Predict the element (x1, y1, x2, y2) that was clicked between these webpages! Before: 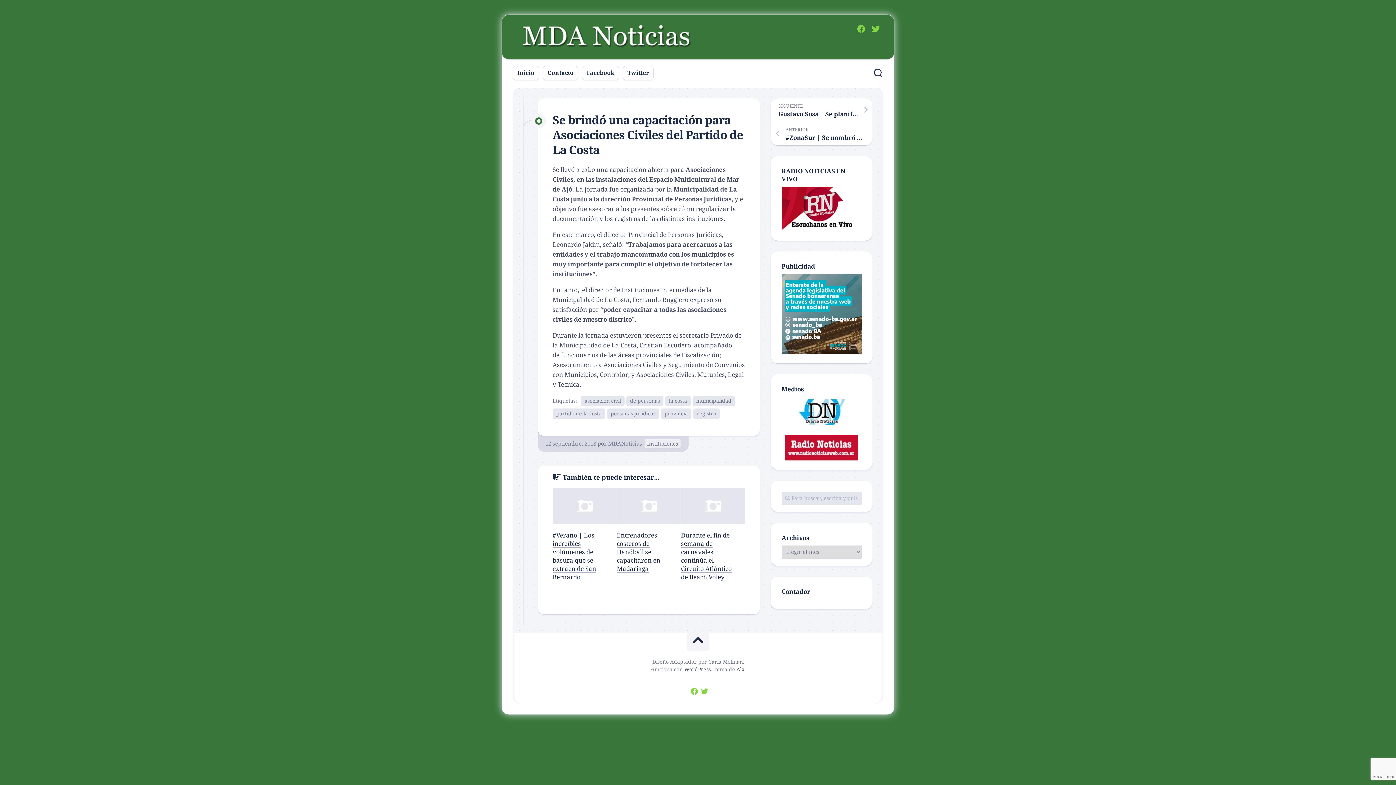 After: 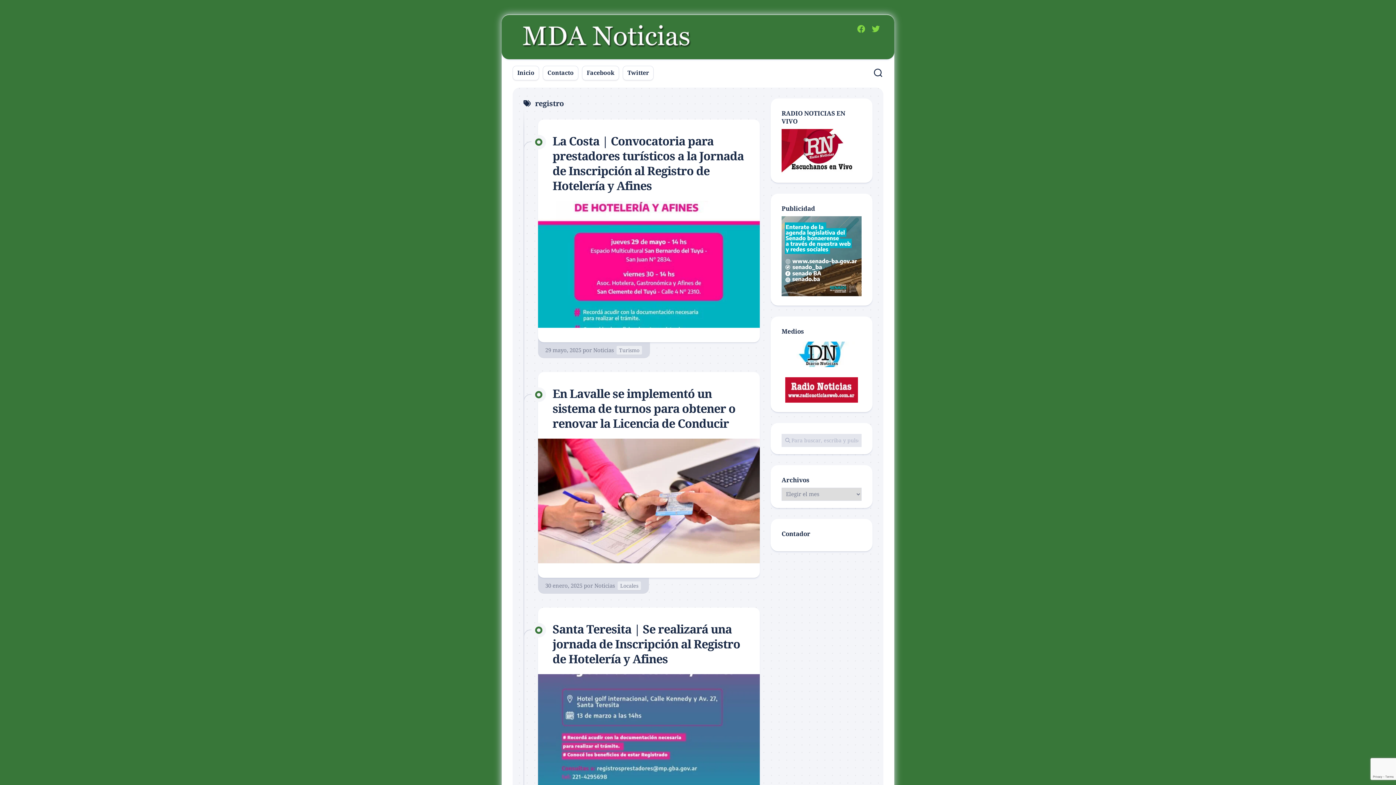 Action: label: registro bbox: (693, 408, 720, 419)